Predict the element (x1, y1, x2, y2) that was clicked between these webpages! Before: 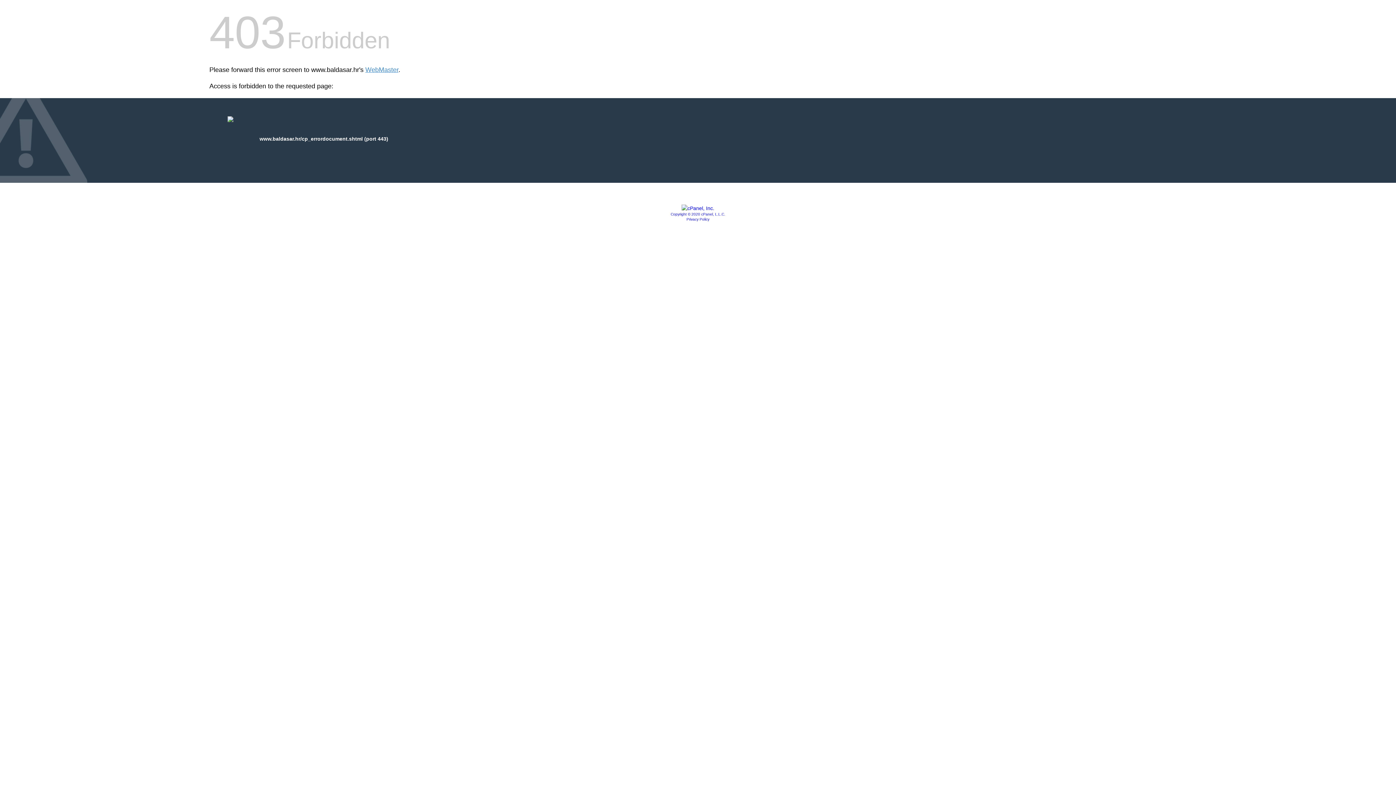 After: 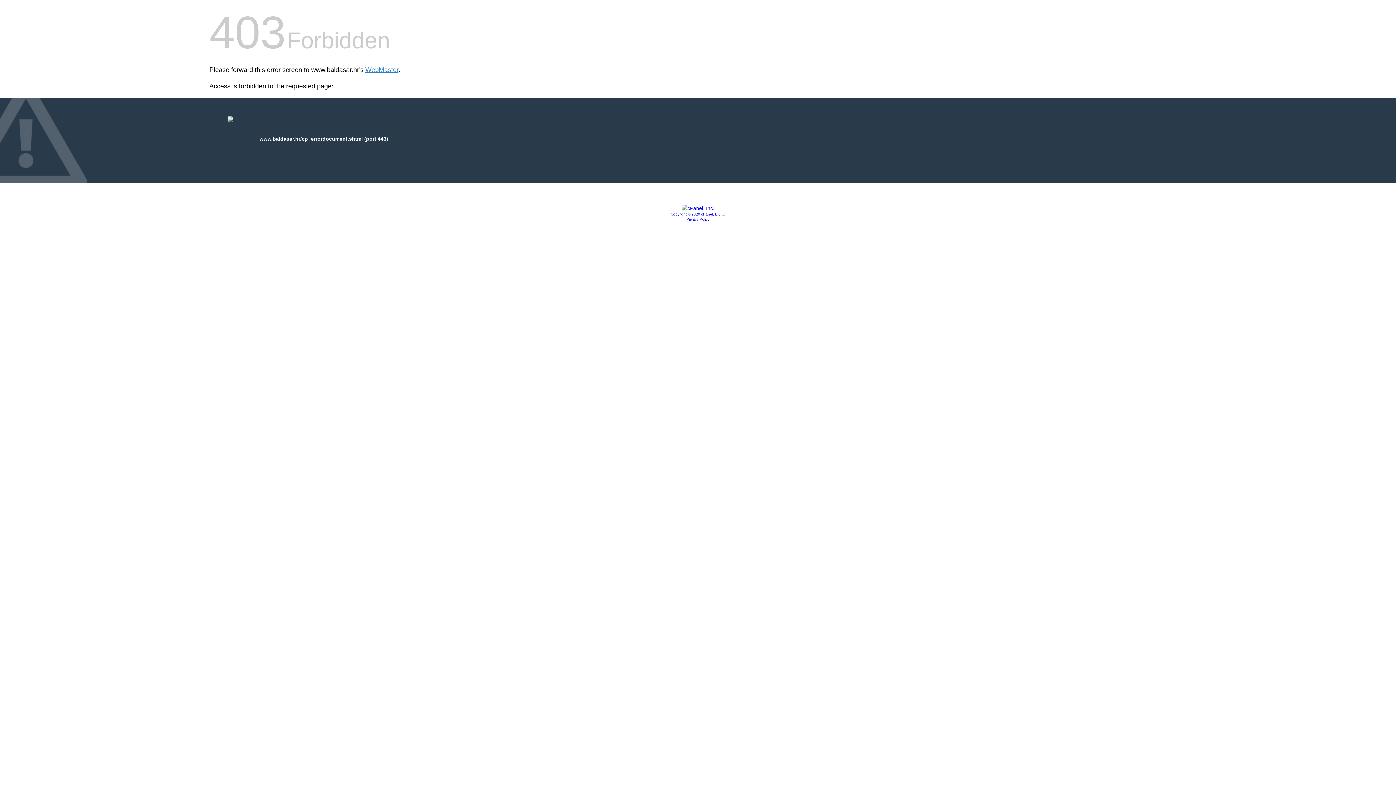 Action: label: Privacy Policy bbox: (686, 217, 709, 221)